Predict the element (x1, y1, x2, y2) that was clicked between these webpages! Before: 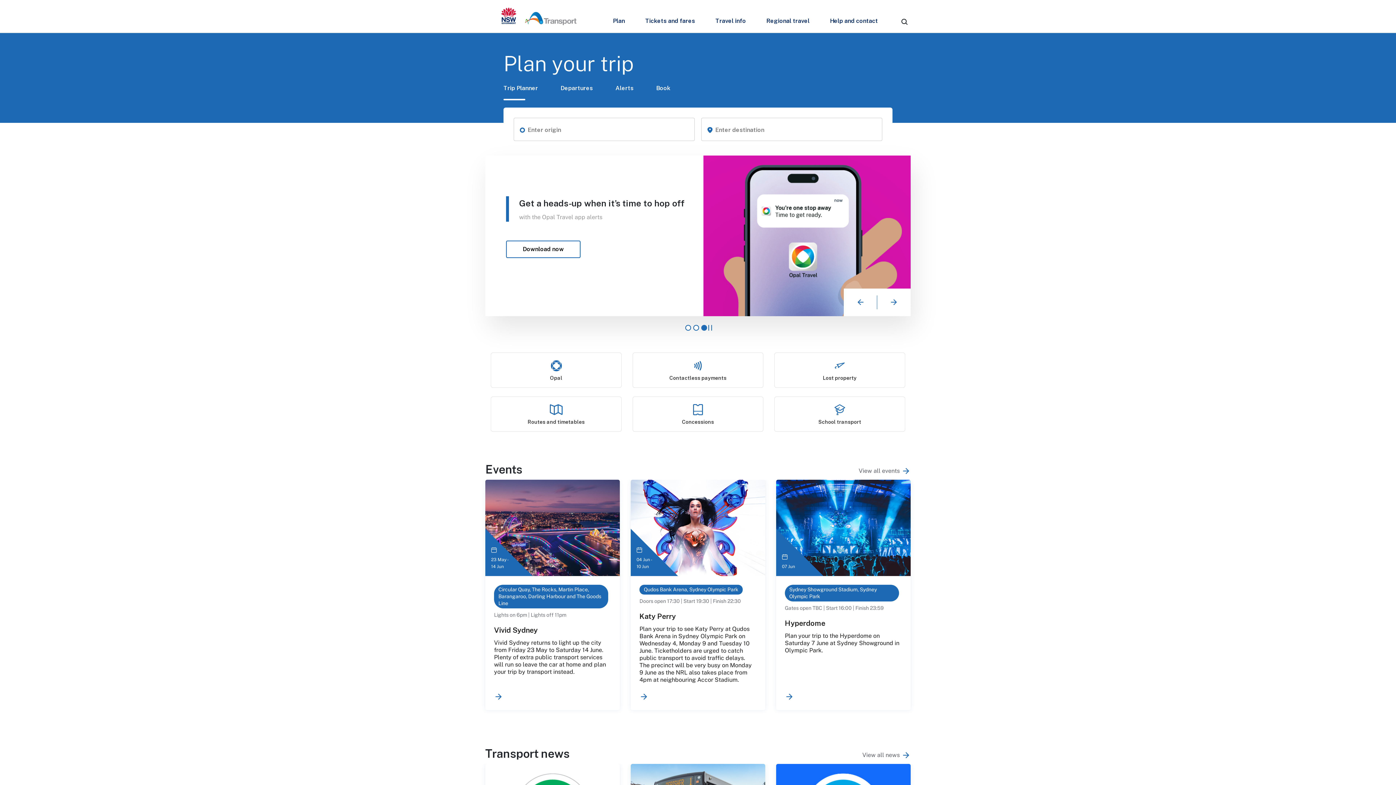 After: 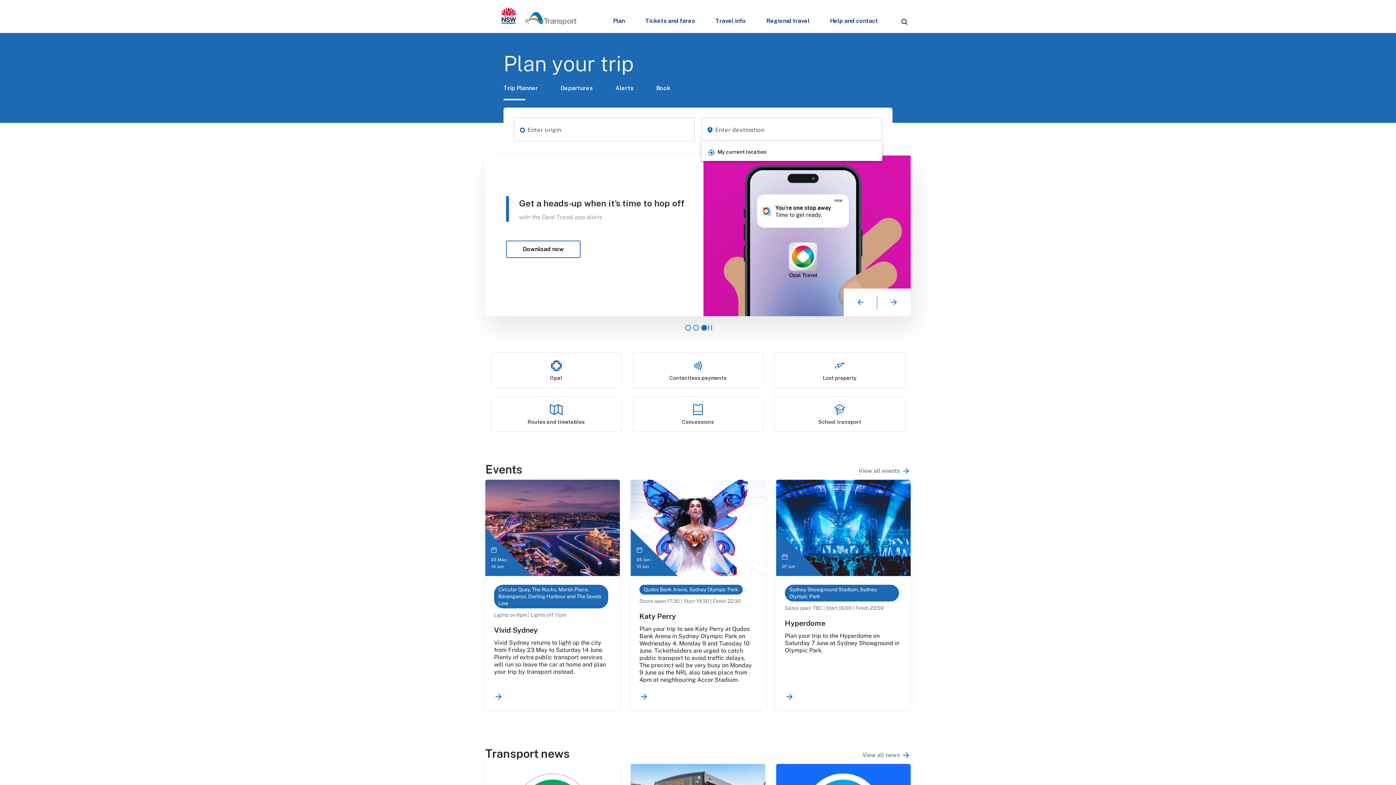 Action: bbox: (705, 125, 714, 133) label: search for stops